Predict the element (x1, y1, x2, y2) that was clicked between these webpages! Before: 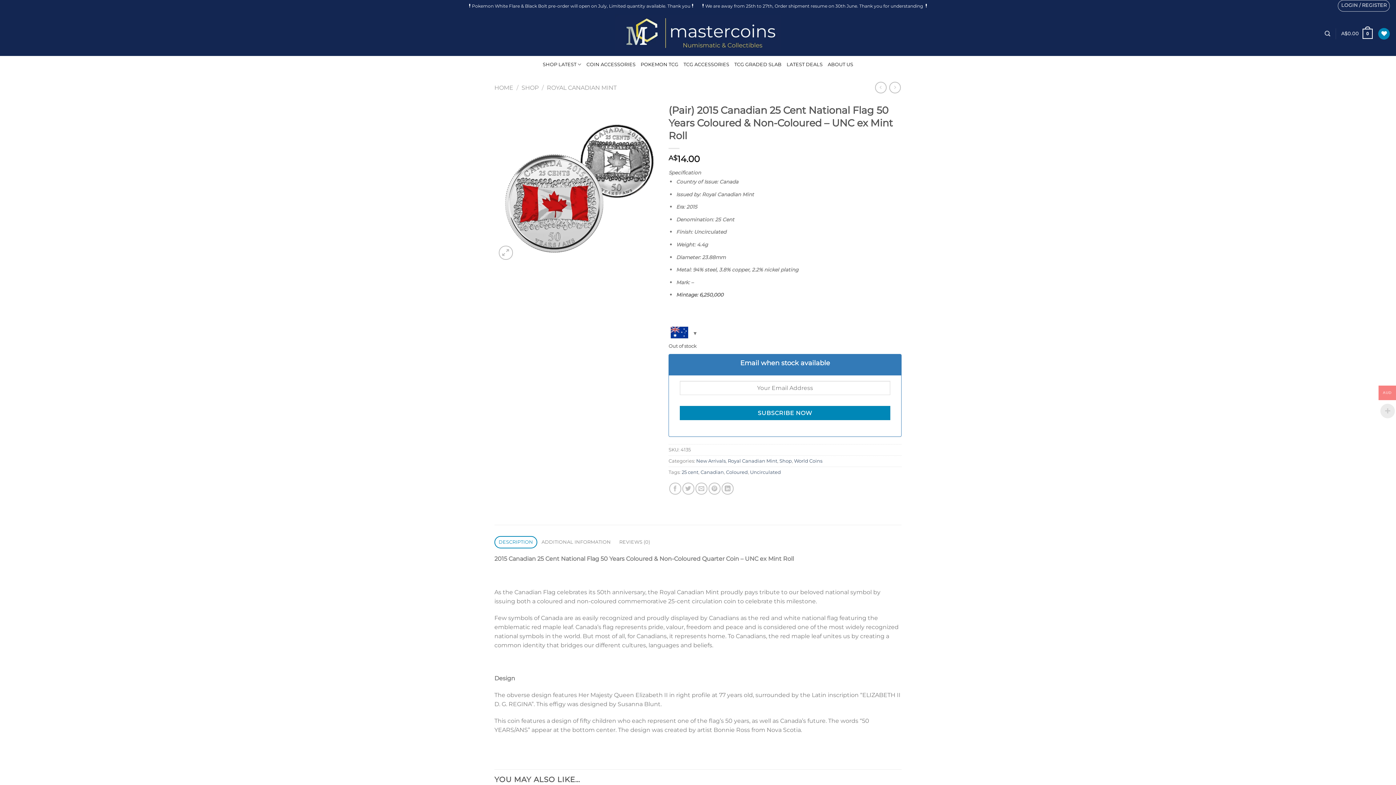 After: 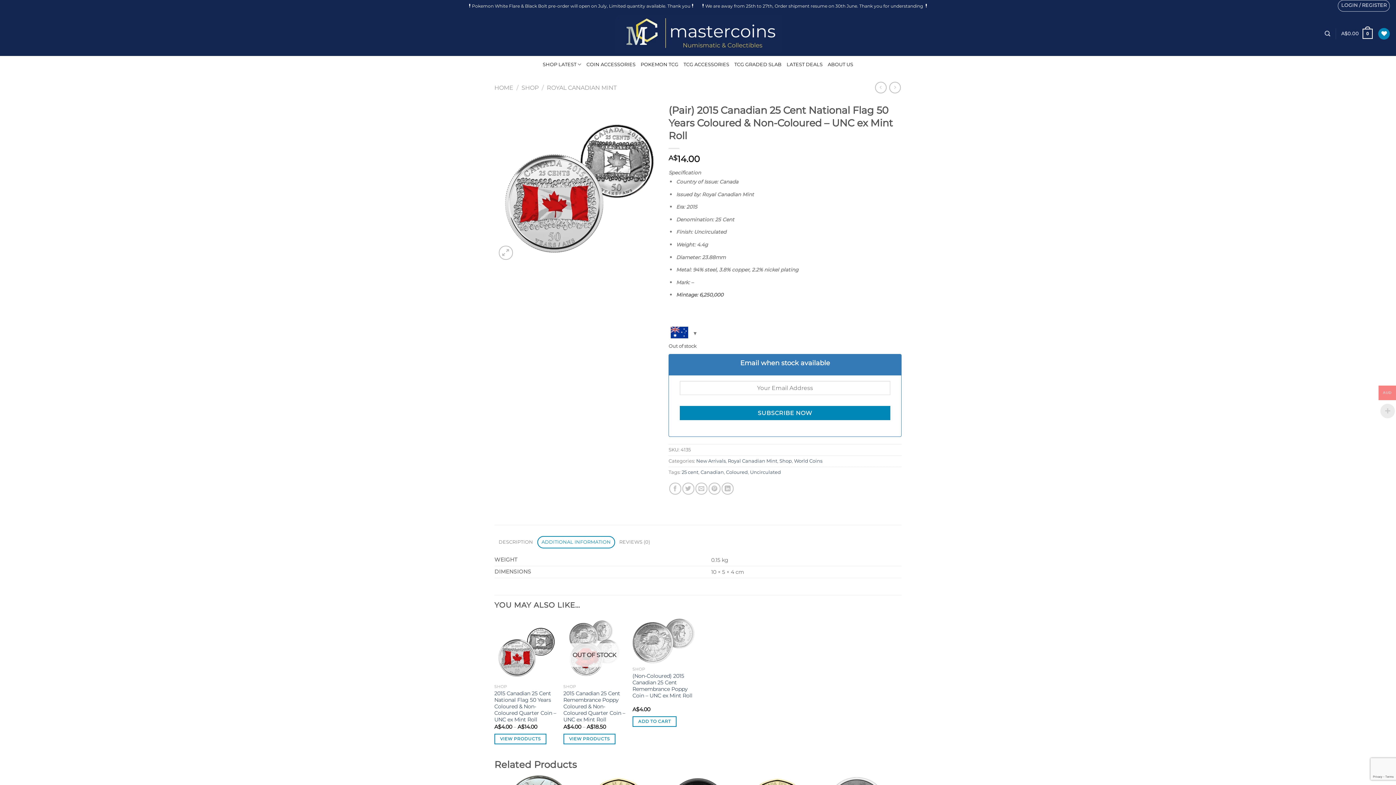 Action: label: ADDITIONAL INFORMATION bbox: (537, 536, 615, 548)